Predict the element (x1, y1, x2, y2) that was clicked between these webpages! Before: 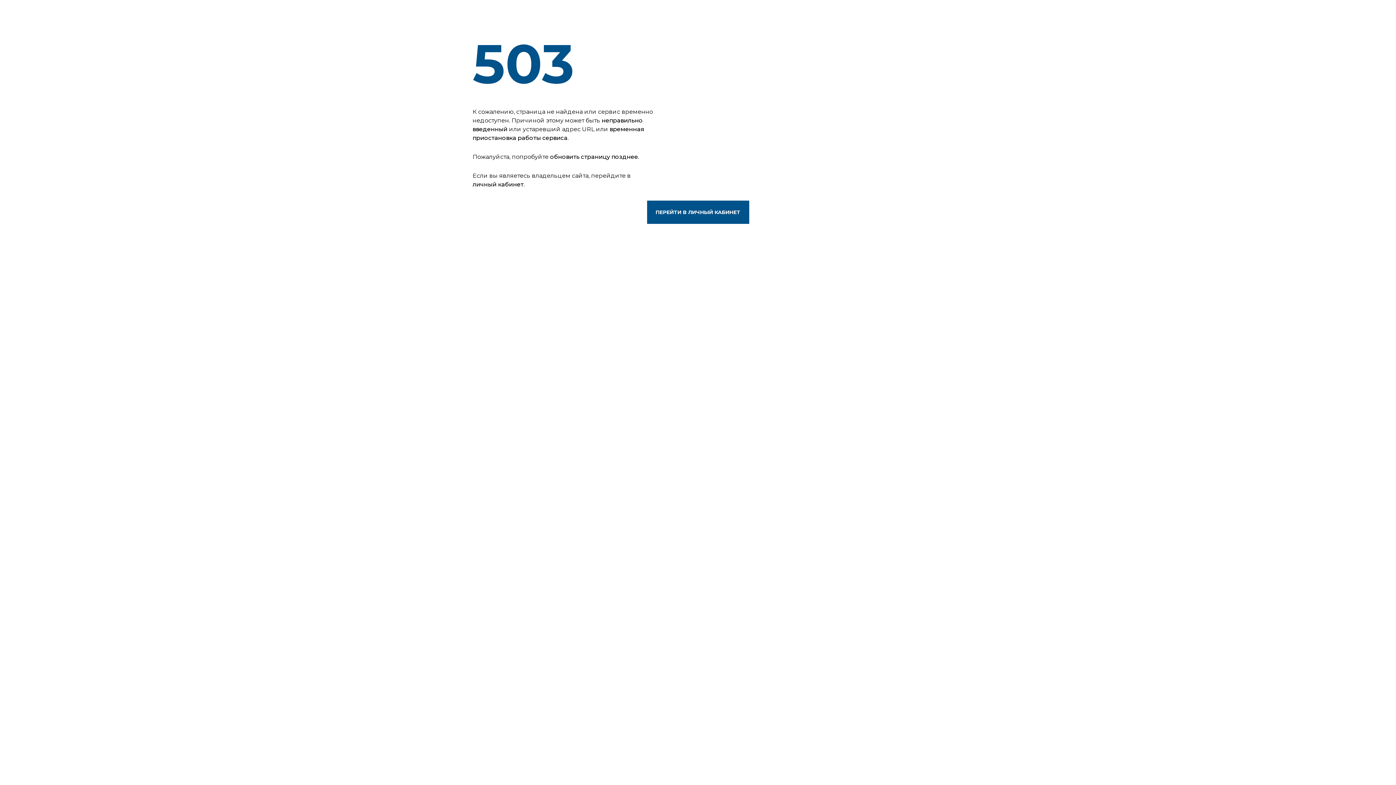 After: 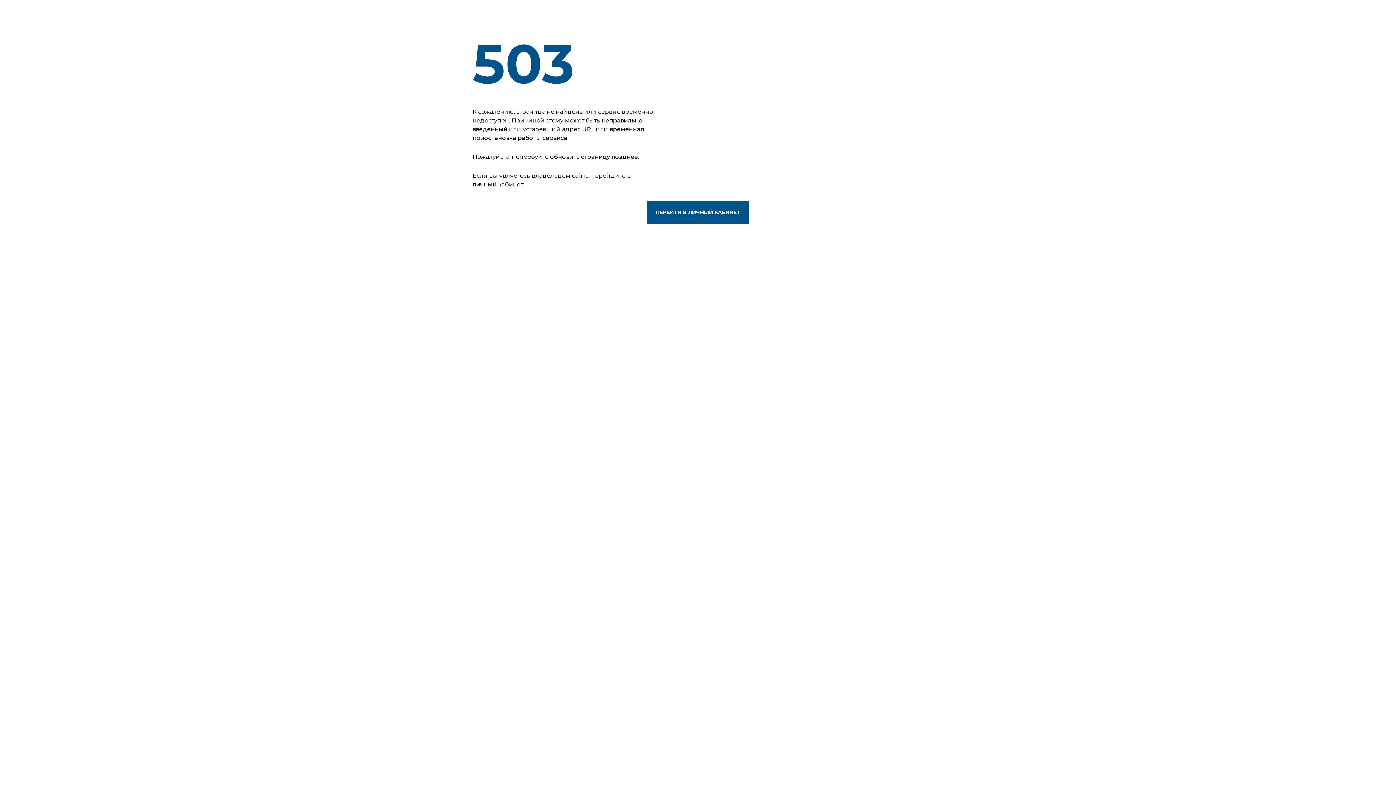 Action: bbox: (647, 200, 749, 224) label: ПЕРЕЙТИ В ЛИЧНЫЙ КАБИНЕТ